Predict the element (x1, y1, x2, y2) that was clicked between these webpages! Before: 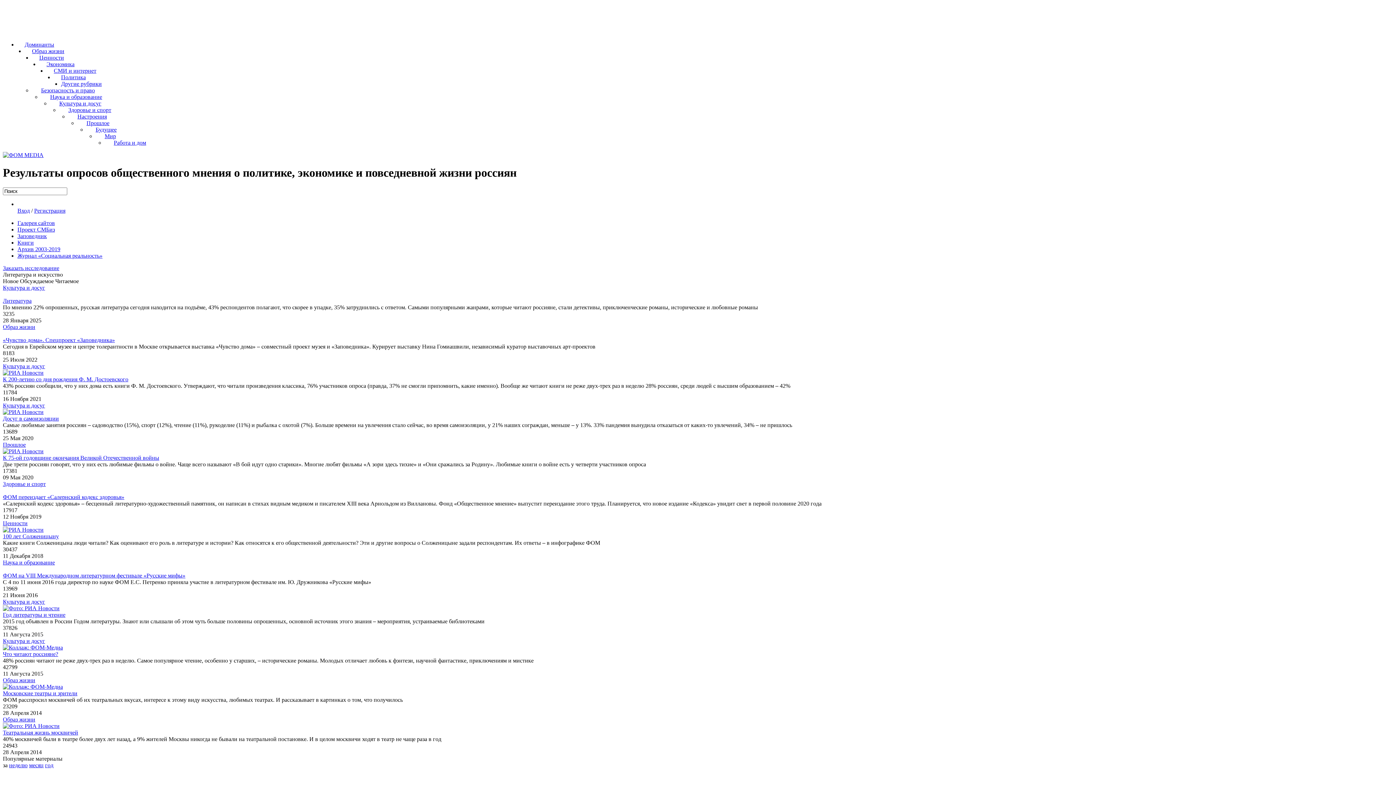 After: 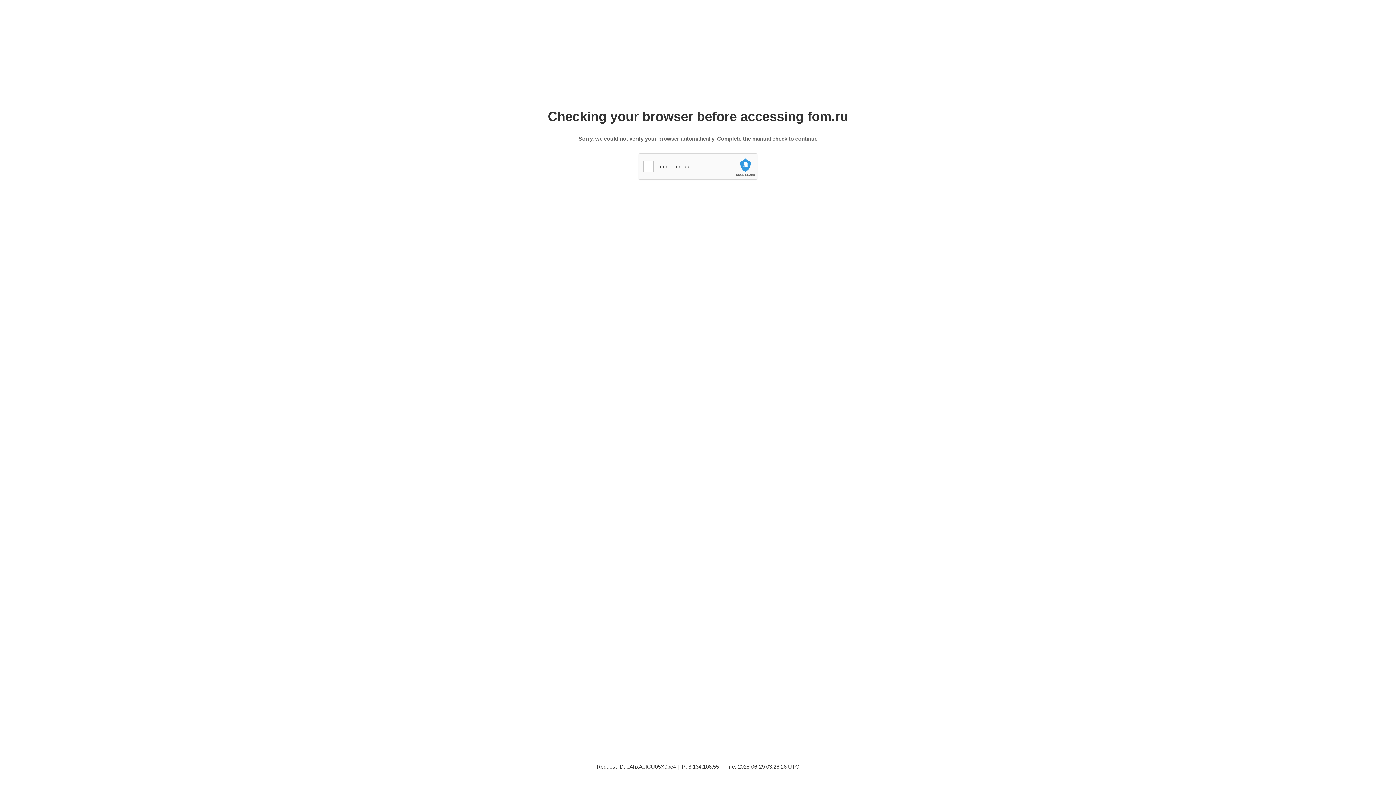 Action: bbox: (17, 239, 33, 245) label: Книги